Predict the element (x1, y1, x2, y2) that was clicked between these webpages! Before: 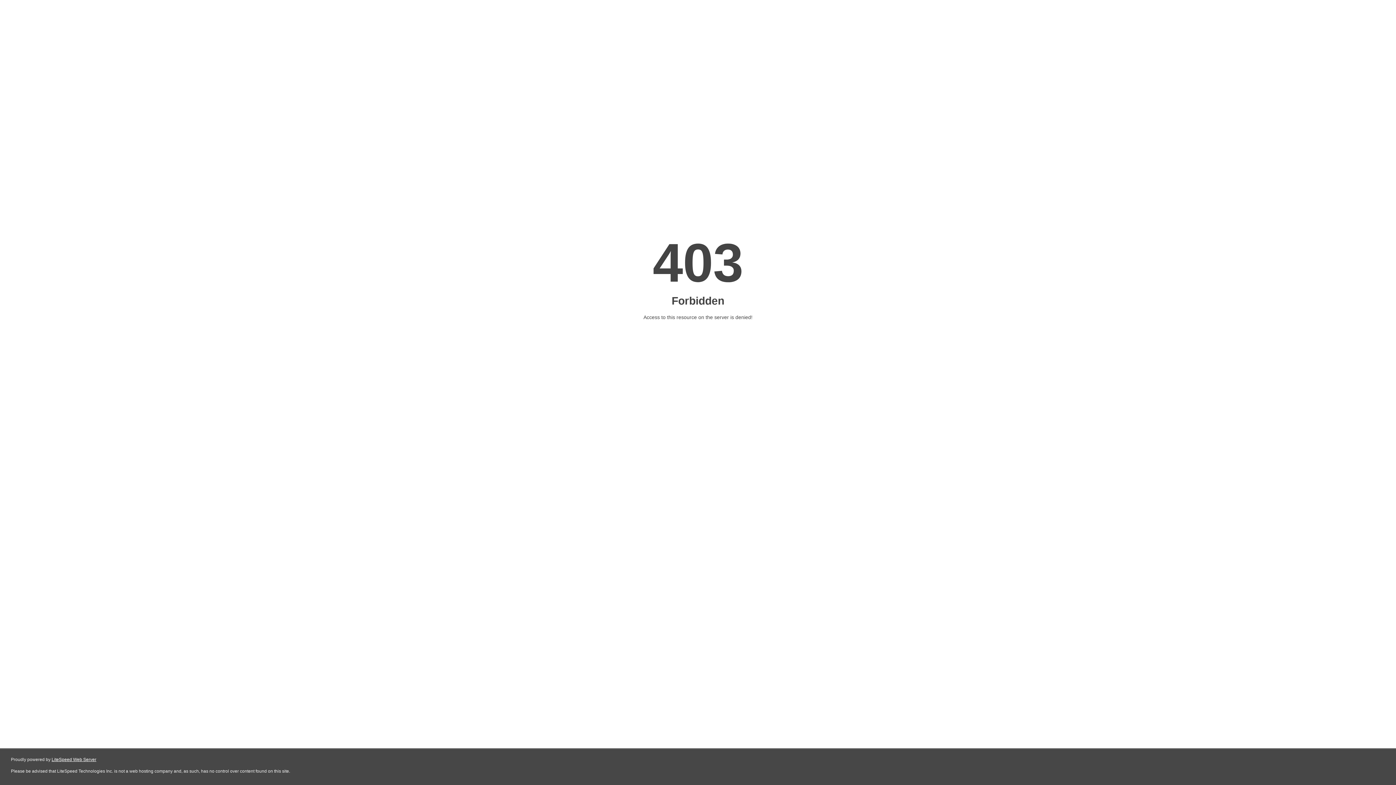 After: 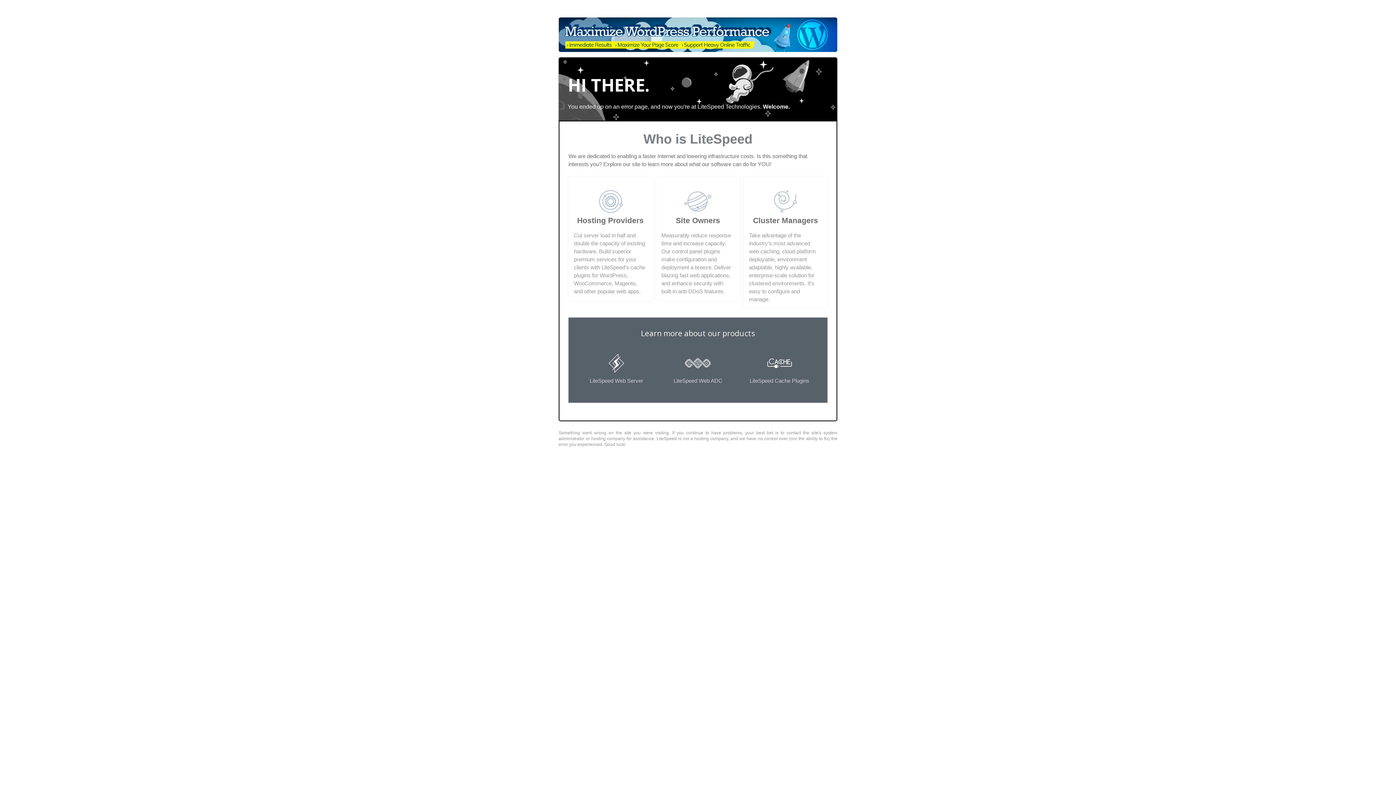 Action: bbox: (51, 757, 96, 762) label: LiteSpeed Web Server